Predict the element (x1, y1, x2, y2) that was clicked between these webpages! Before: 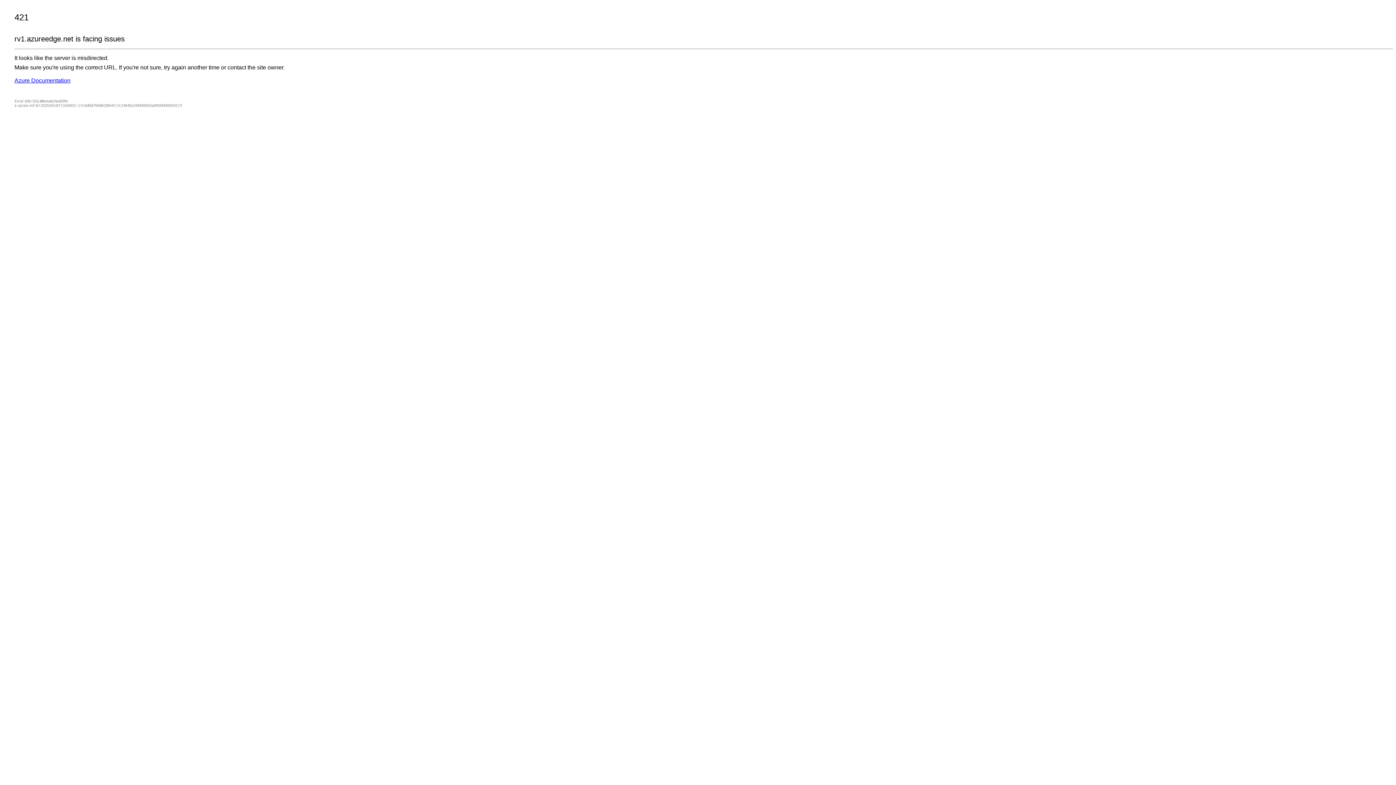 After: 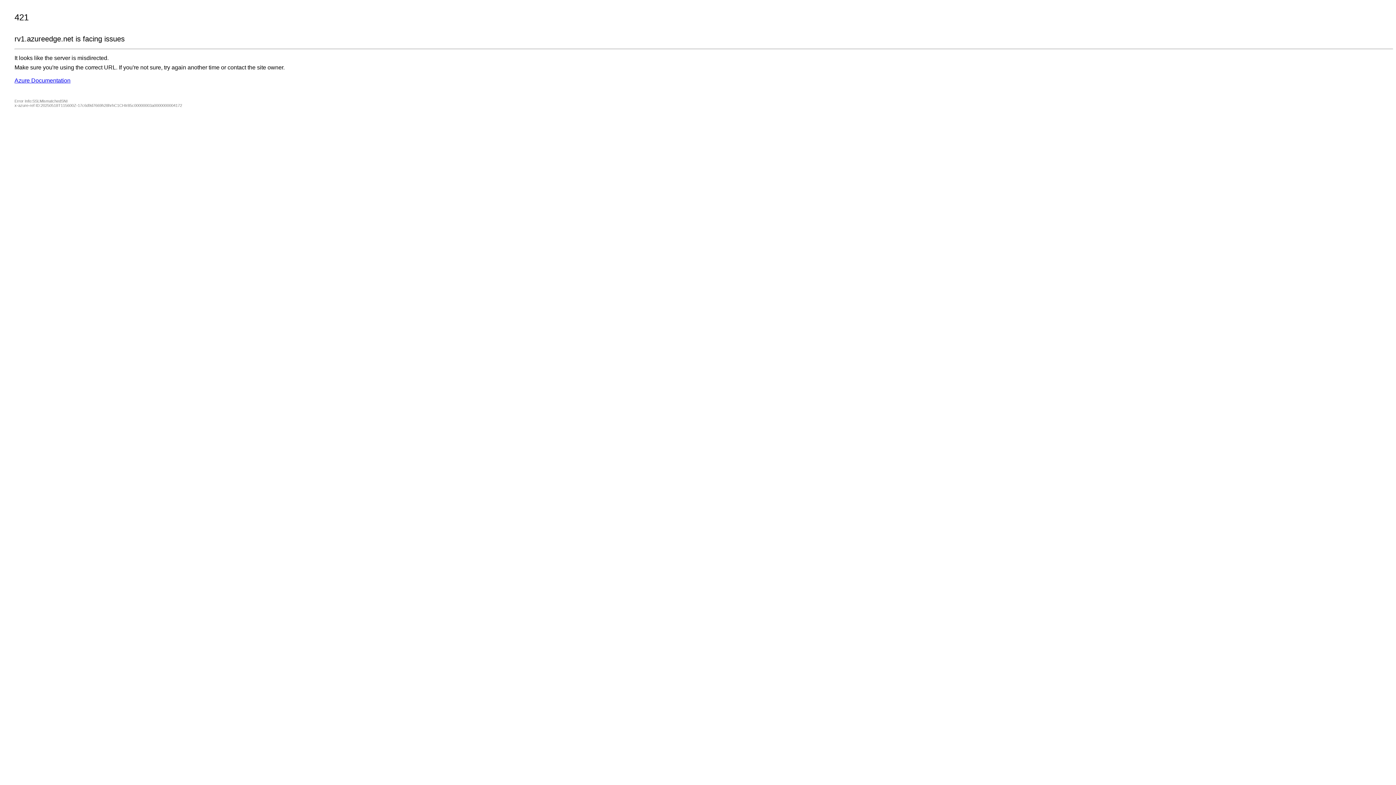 Action: bbox: (14, 77, 70, 83) label: Azure Documentation